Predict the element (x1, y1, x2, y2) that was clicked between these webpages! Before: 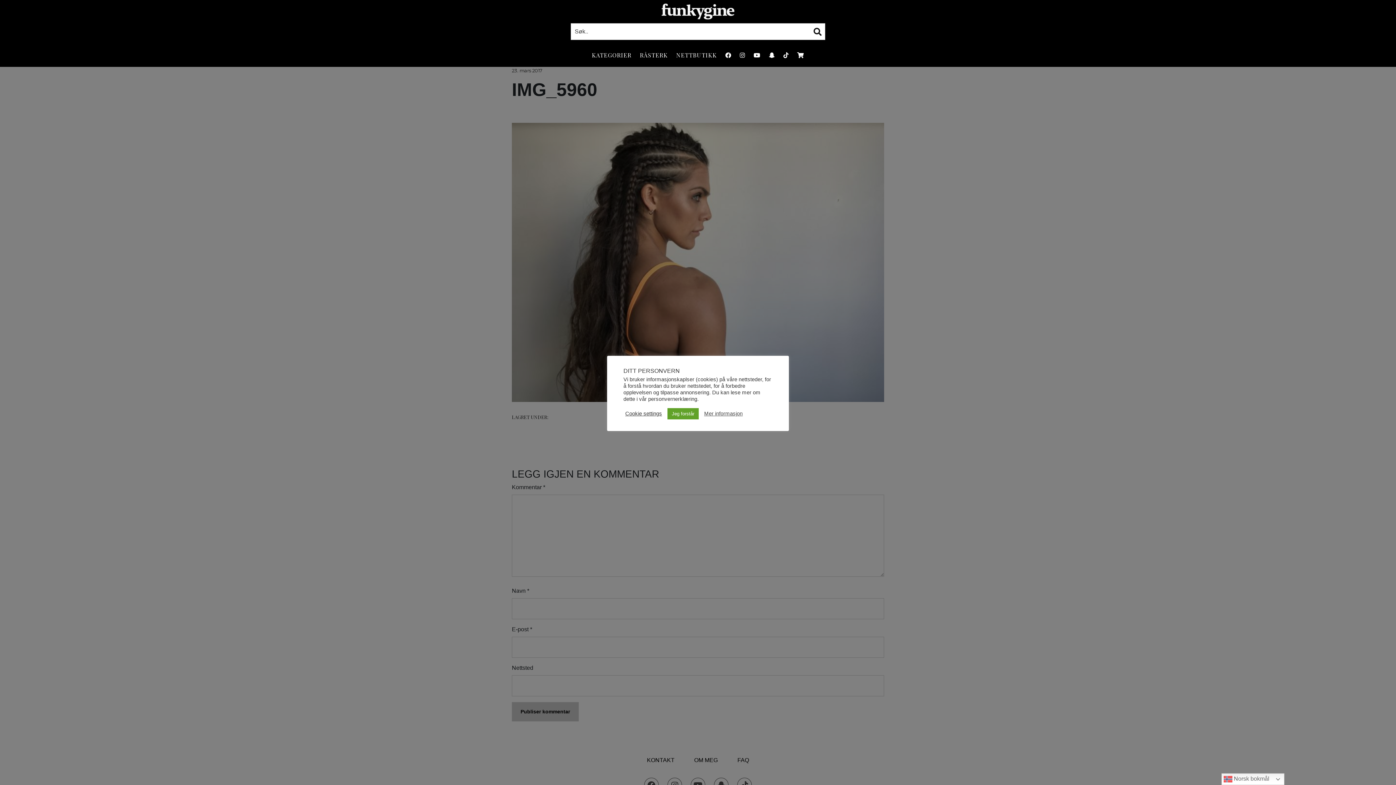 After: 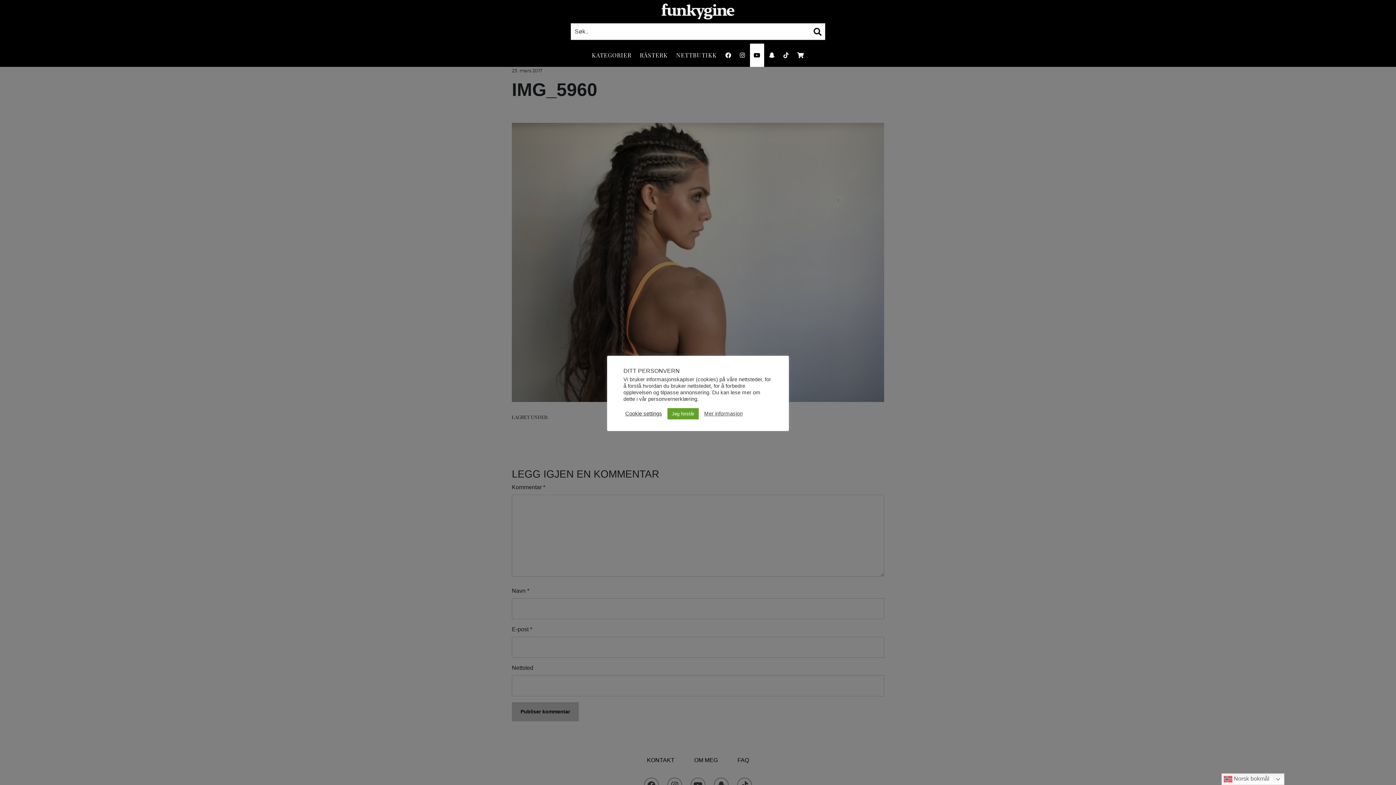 Action: bbox: (750, 43, 764, 66)